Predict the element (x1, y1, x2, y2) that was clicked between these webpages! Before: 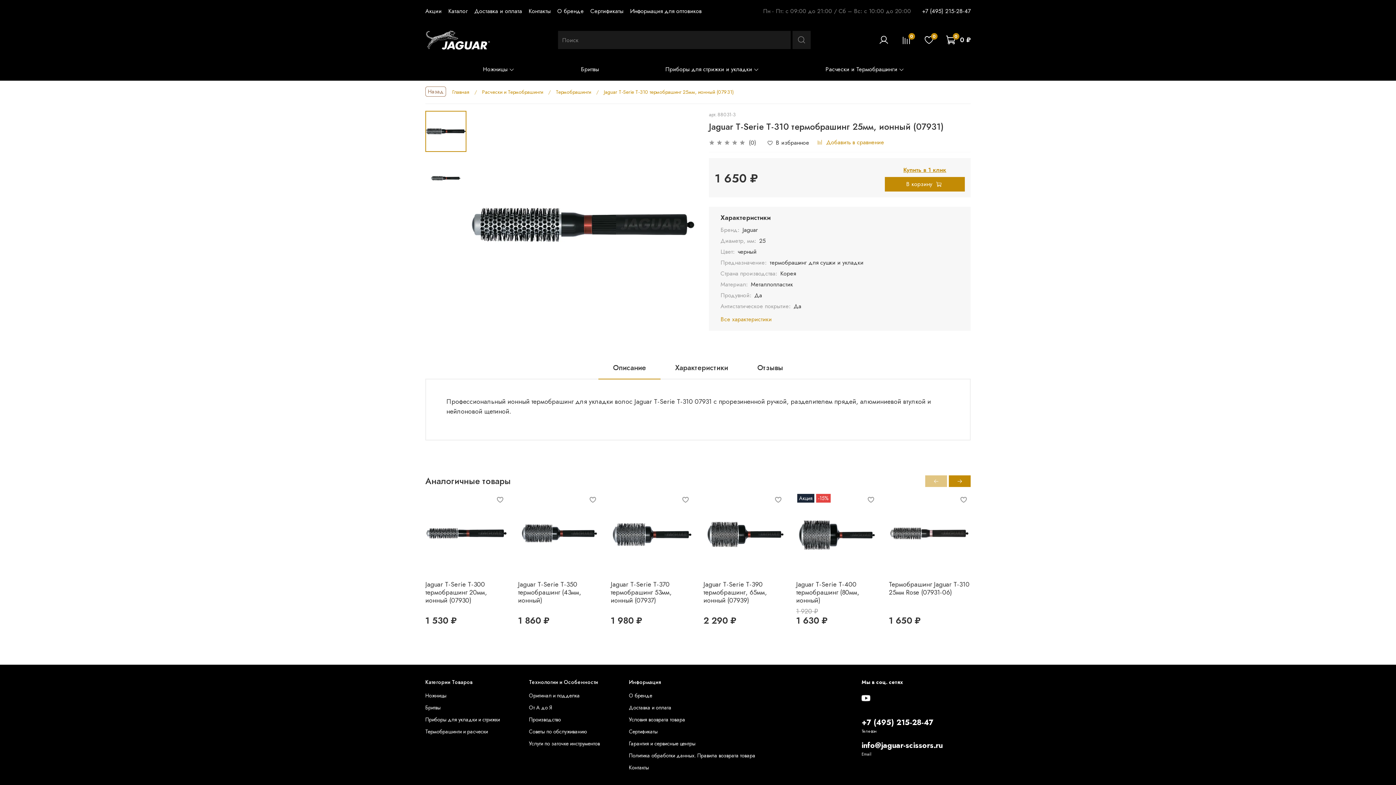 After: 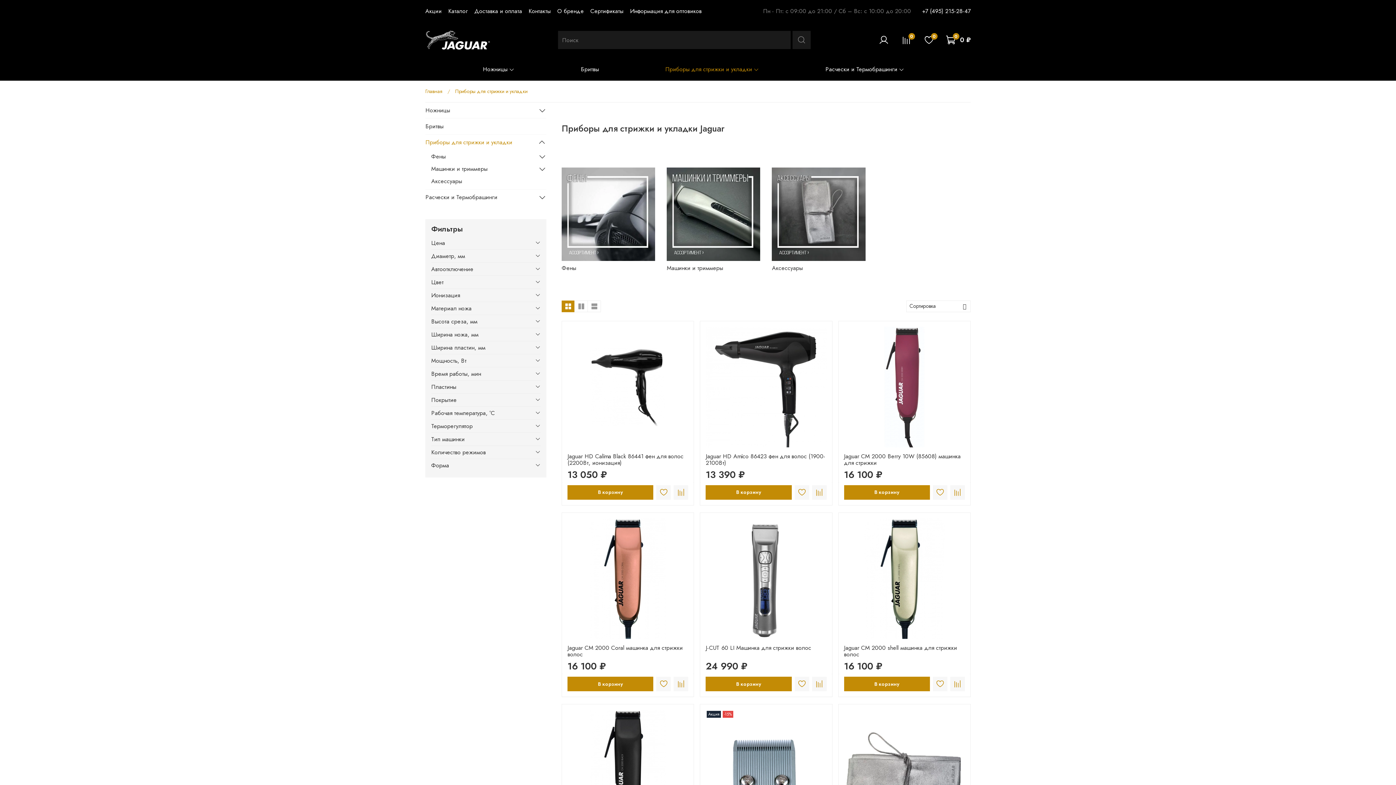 Action: label: Приборы для укладки и стрижки bbox: (425, 716, 500, 724)